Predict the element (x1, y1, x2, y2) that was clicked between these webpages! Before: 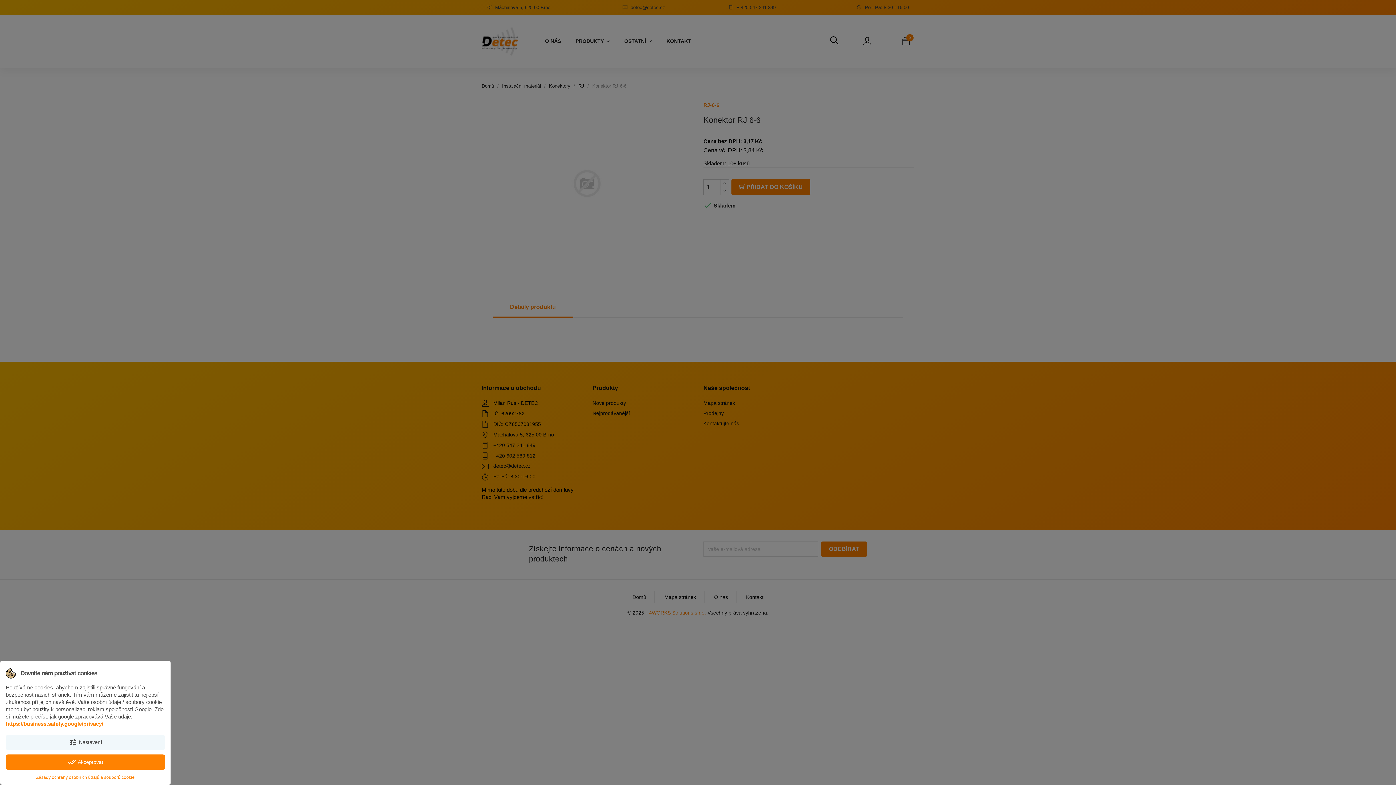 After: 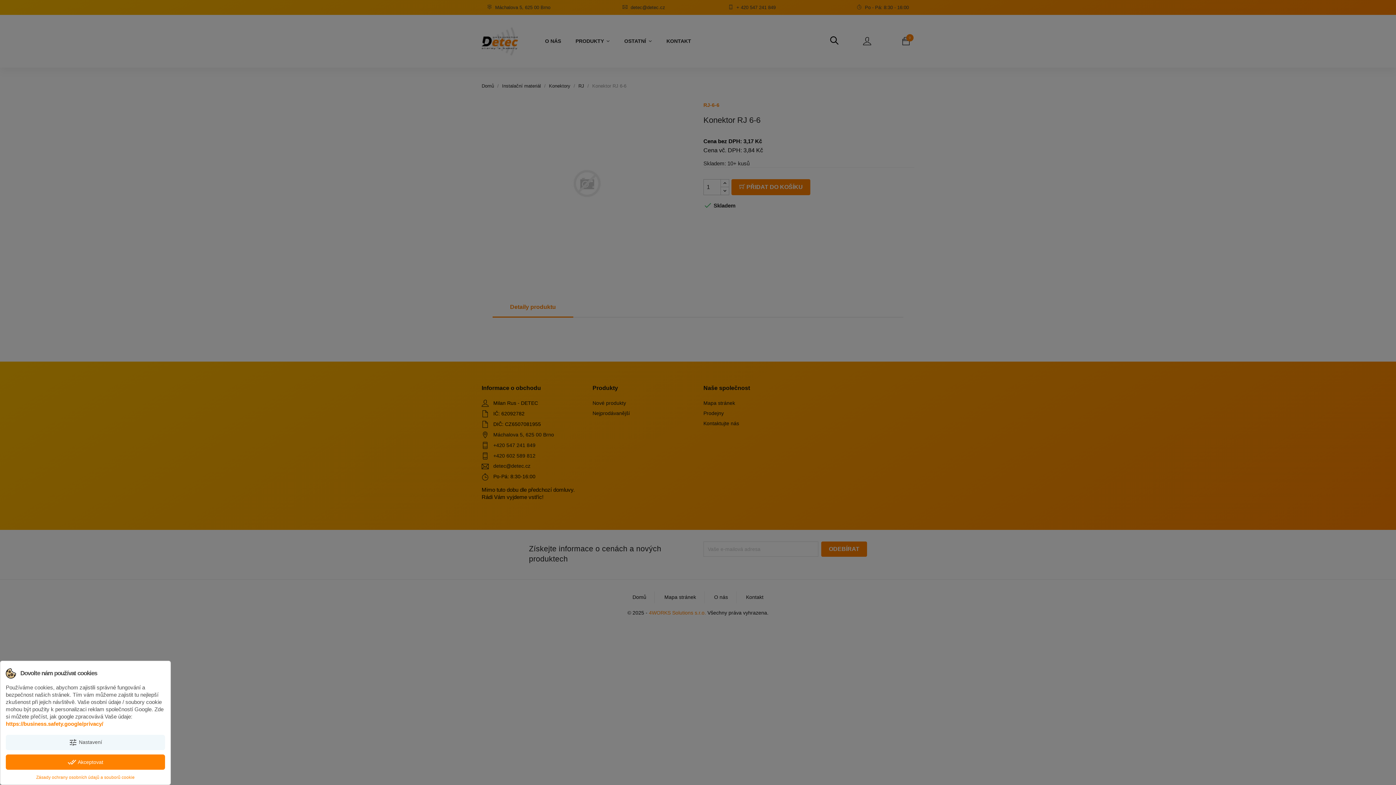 Action: label: https://business.safety.google/privacy/ bbox: (5, 721, 103, 727)